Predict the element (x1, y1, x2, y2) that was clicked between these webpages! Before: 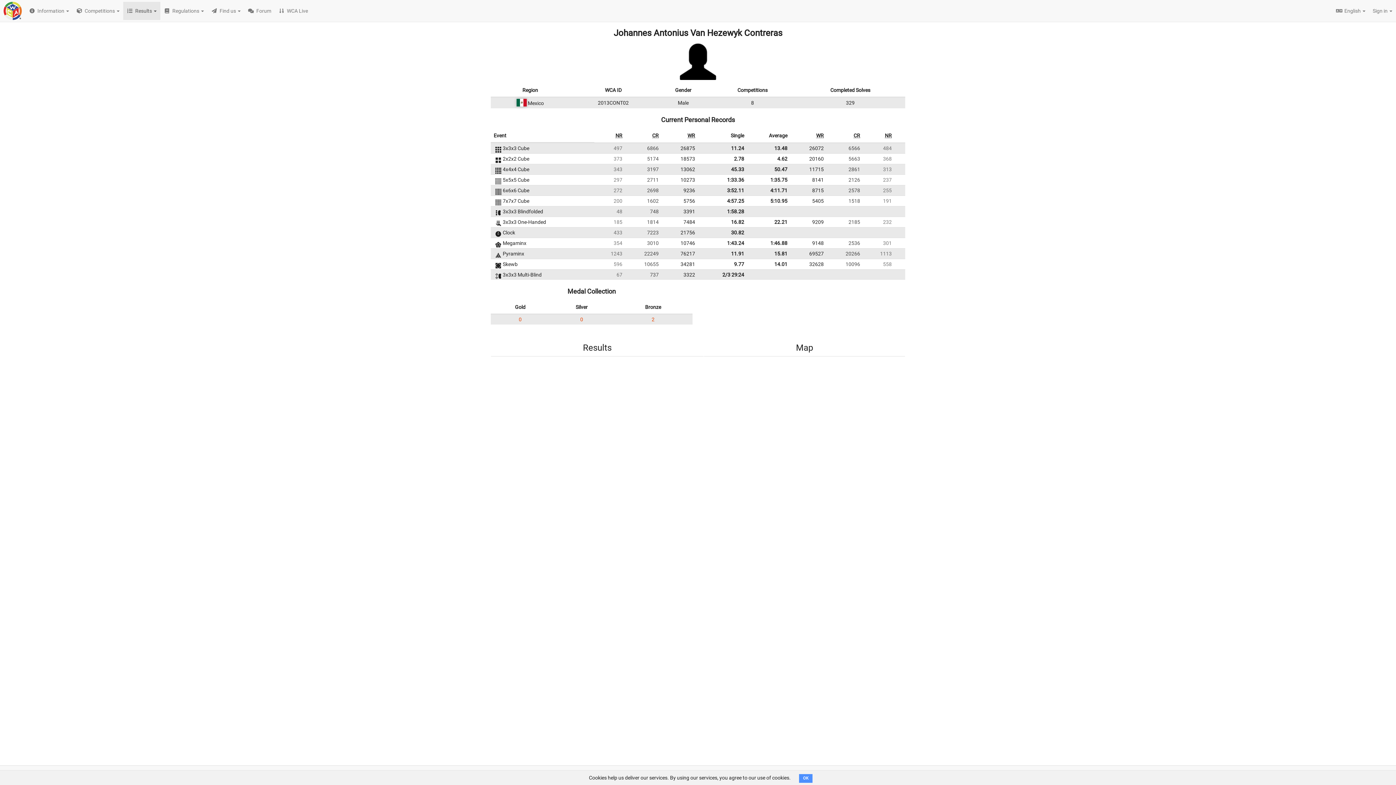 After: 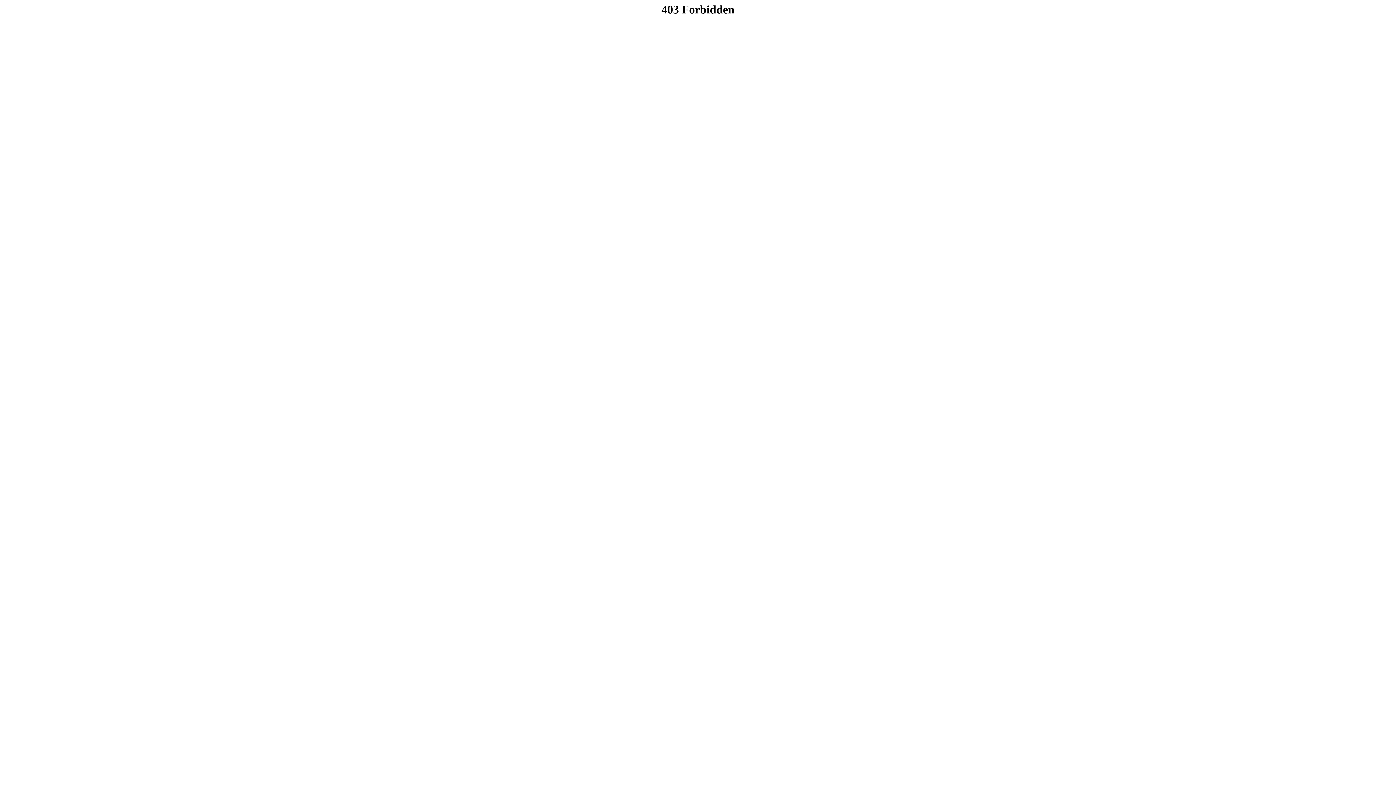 Action: label: 1:58.28 bbox: (727, 208, 744, 214)